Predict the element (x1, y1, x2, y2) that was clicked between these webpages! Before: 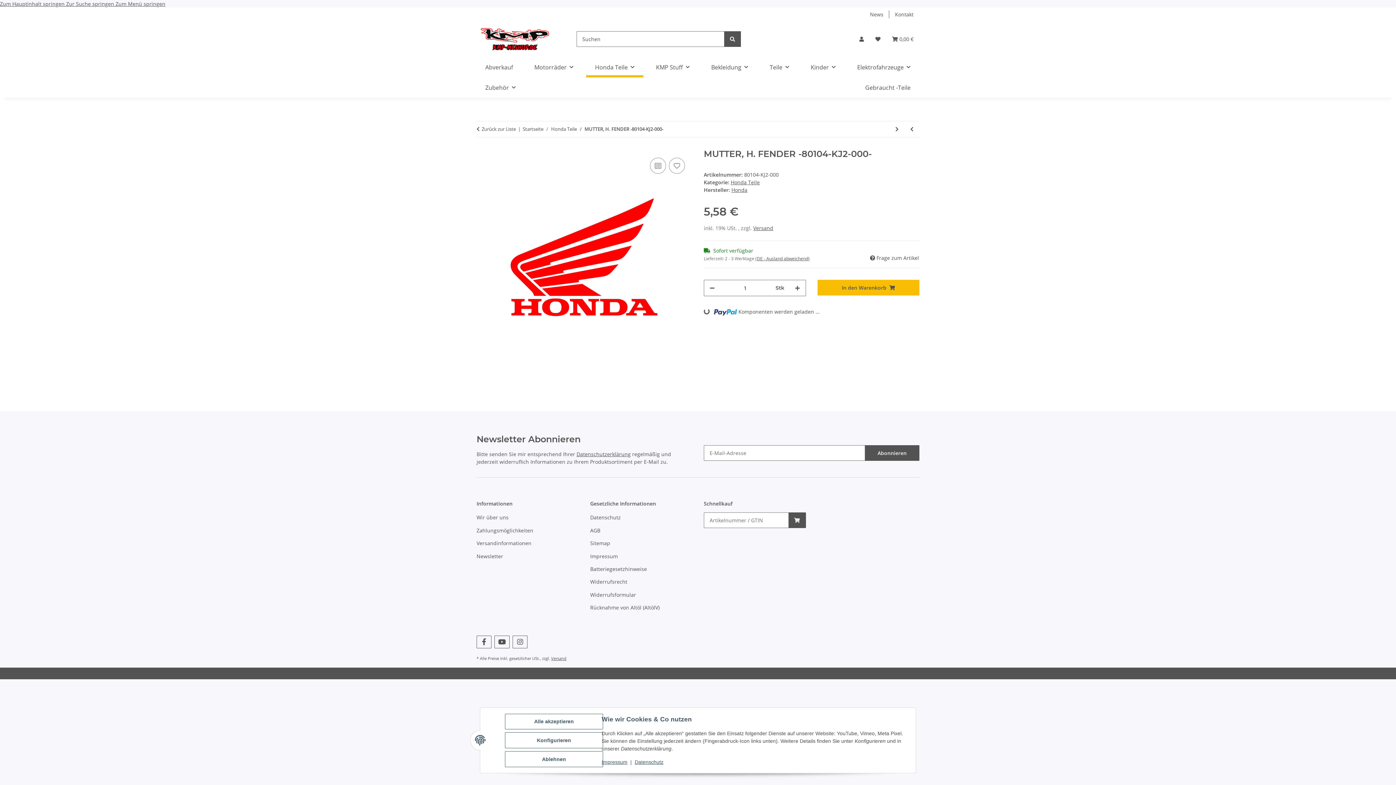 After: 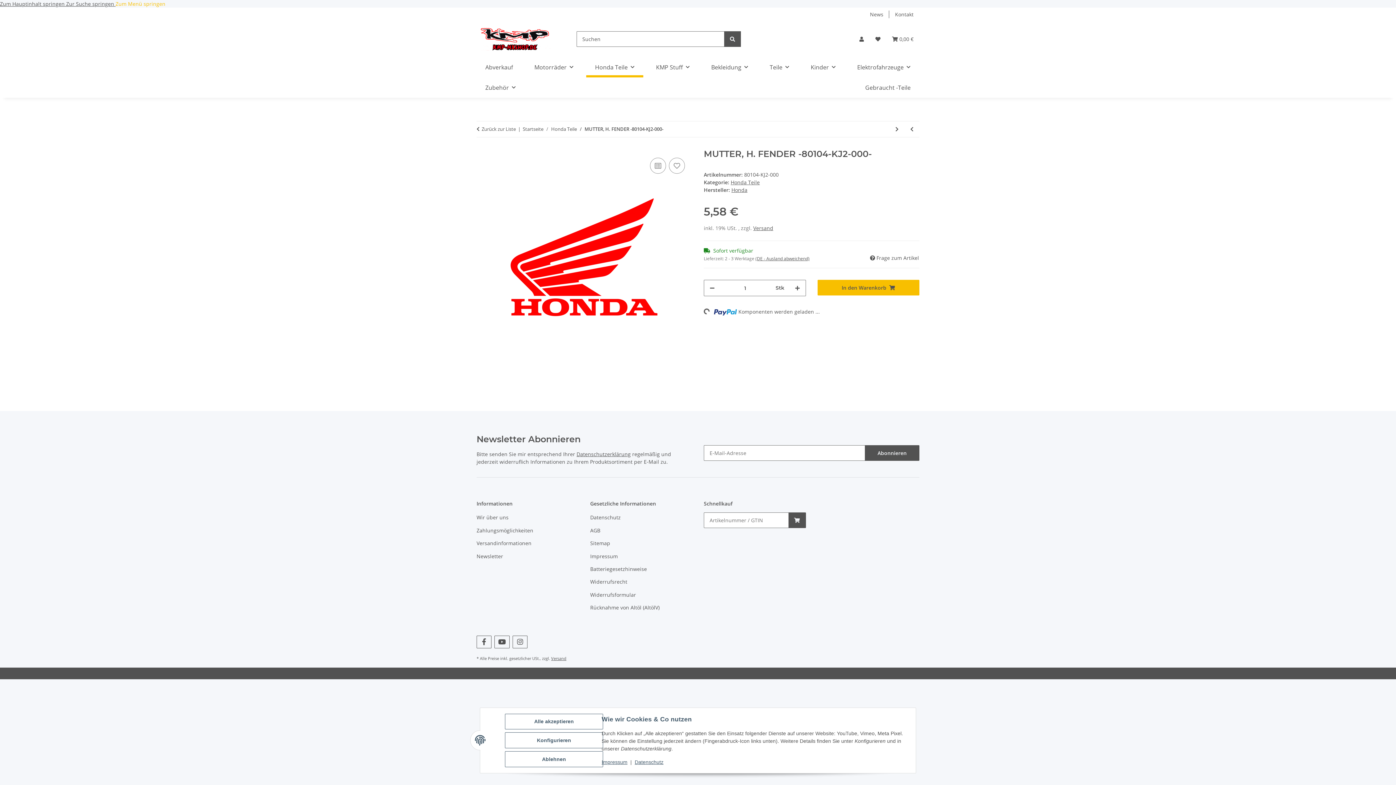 Action: label: Zum Menü springen bbox: (115, 0, 165, 7)